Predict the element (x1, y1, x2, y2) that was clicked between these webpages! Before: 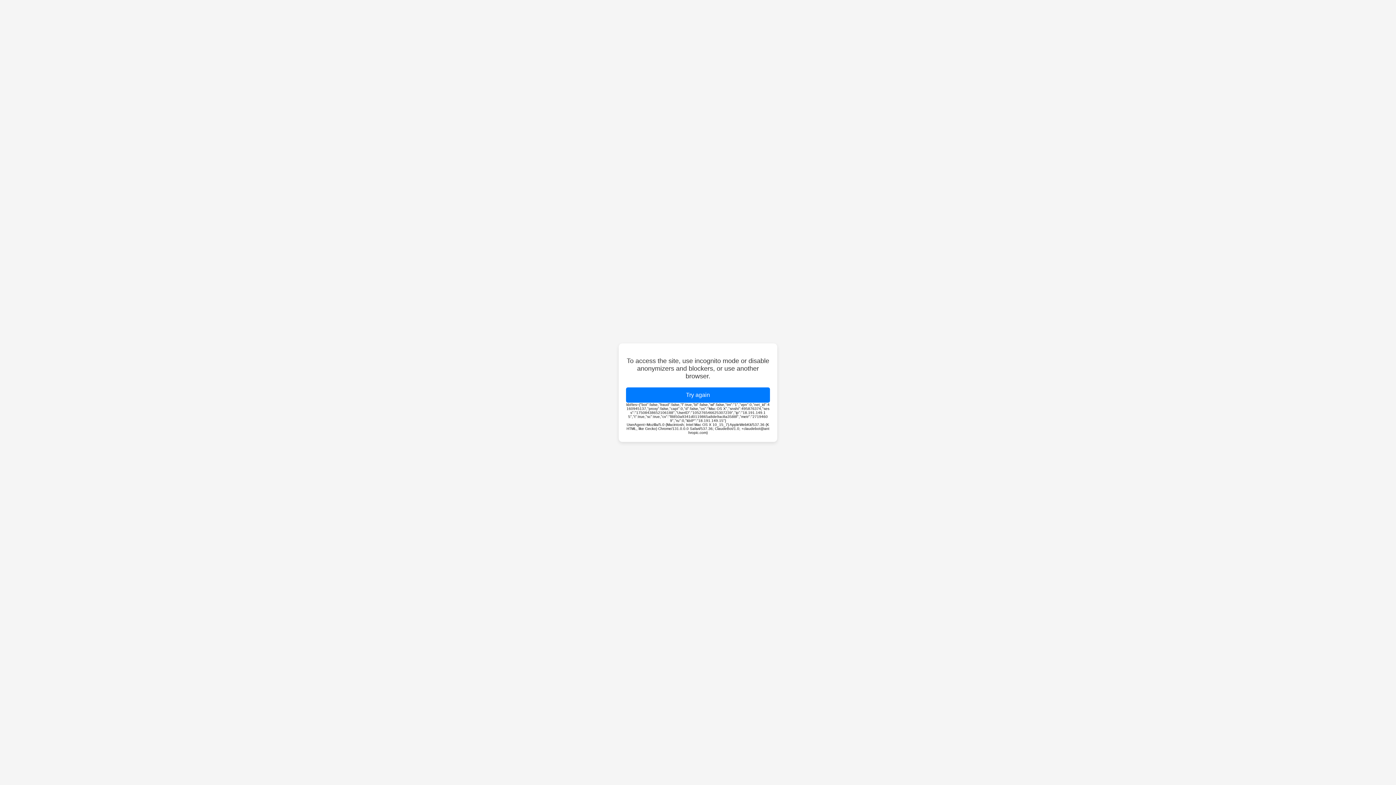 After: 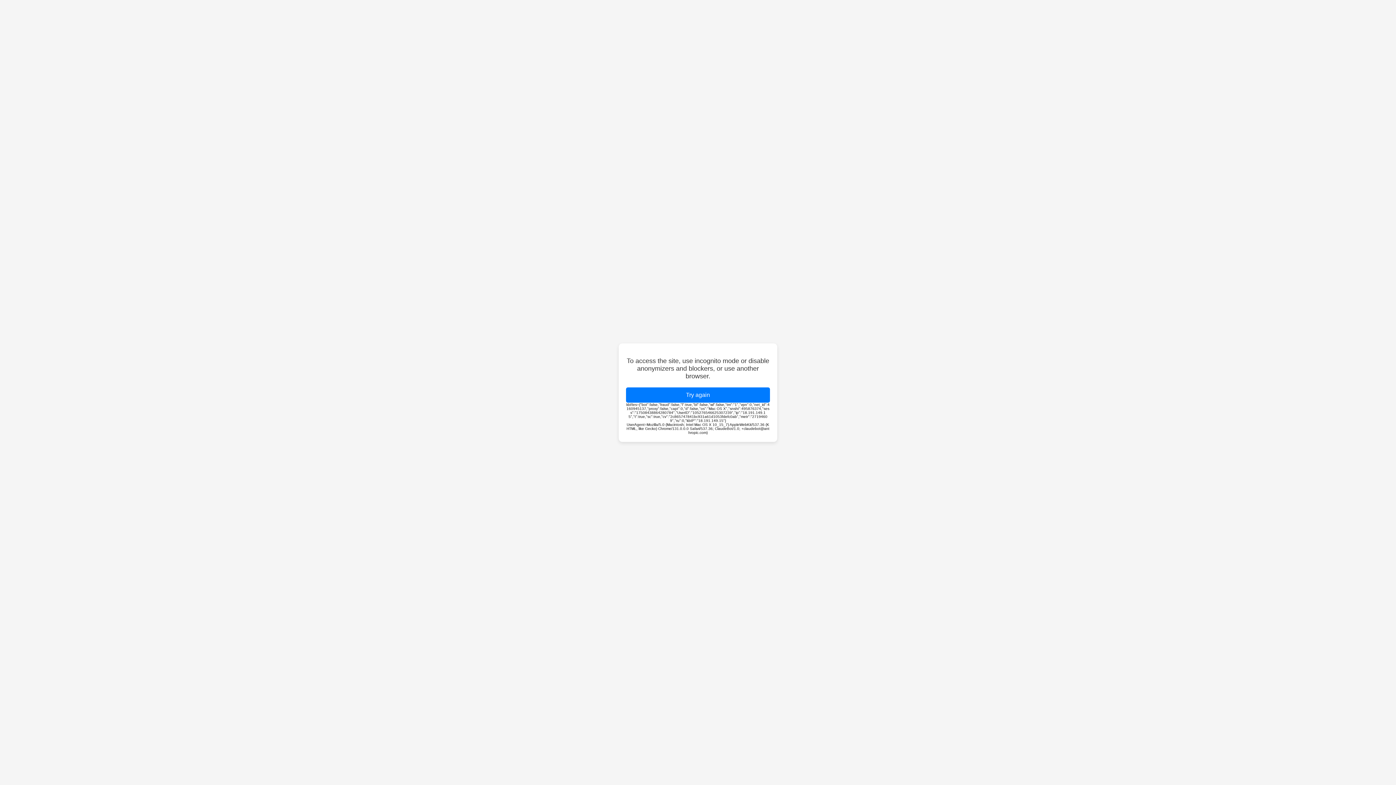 Action: bbox: (626, 387, 770, 402) label: Try again